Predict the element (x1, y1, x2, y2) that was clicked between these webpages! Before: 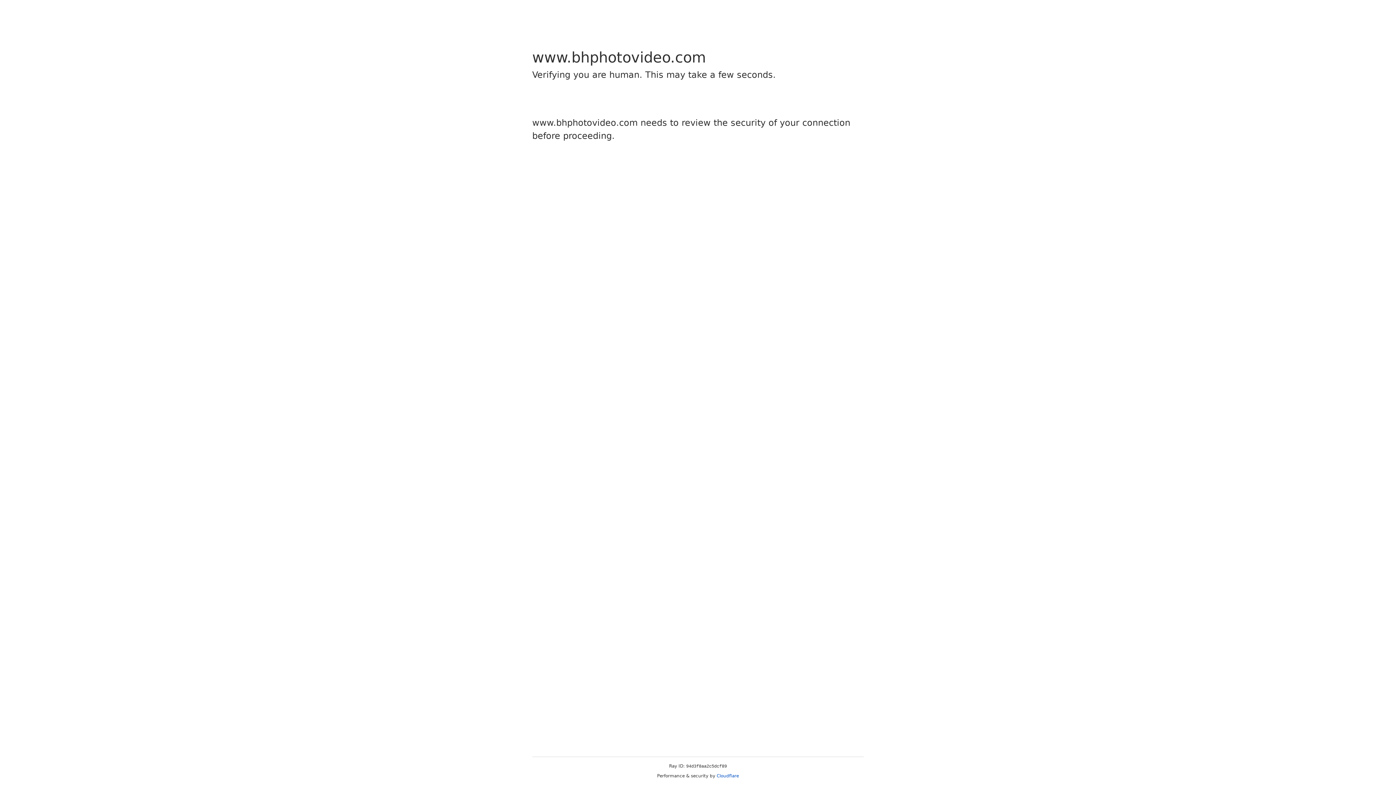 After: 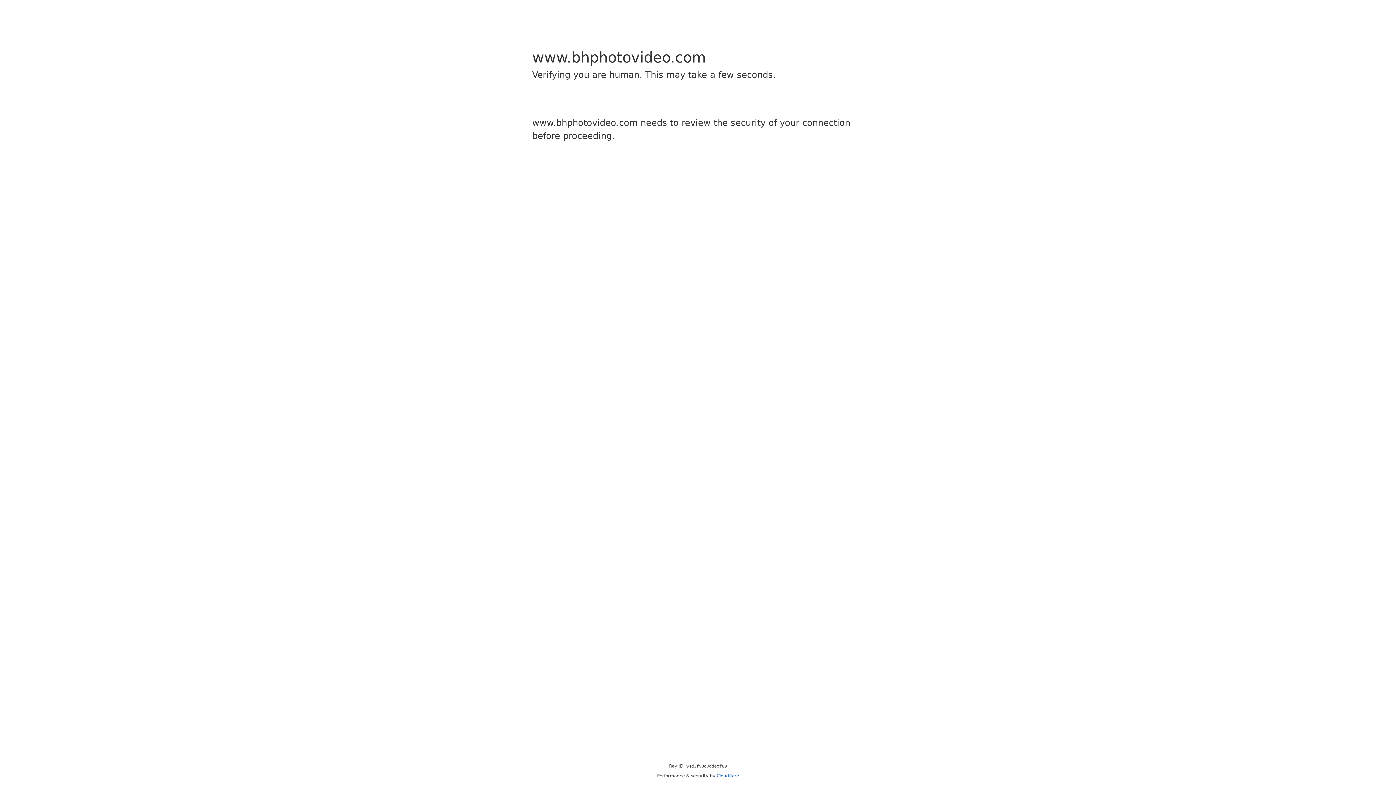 Action: bbox: (716, 773, 739, 778) label: Cloudflare